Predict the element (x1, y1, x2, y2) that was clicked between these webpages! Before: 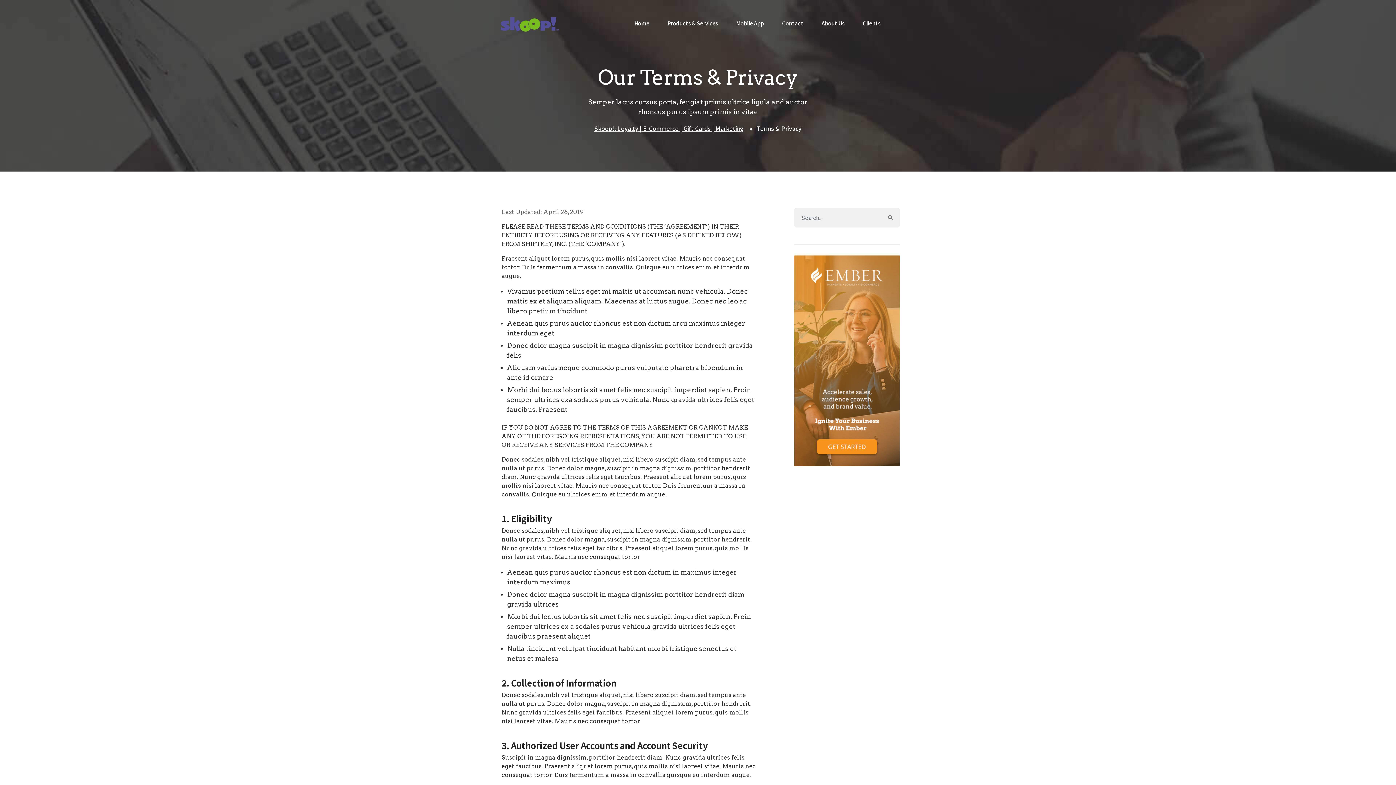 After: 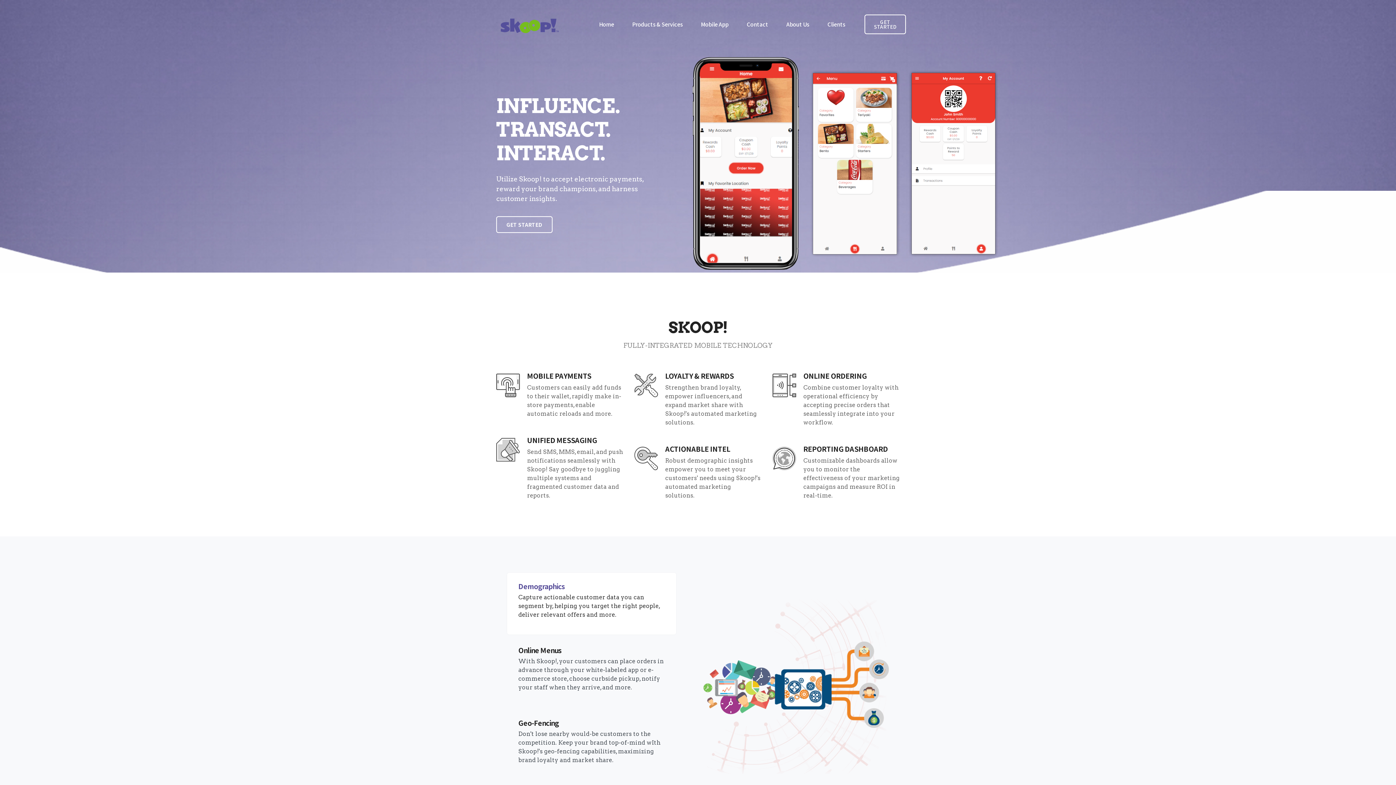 Action: bbox: (594, 124, 744, 132) label: Skoop!: Loyalty | E-Commerce | Gift Cards | Marketing